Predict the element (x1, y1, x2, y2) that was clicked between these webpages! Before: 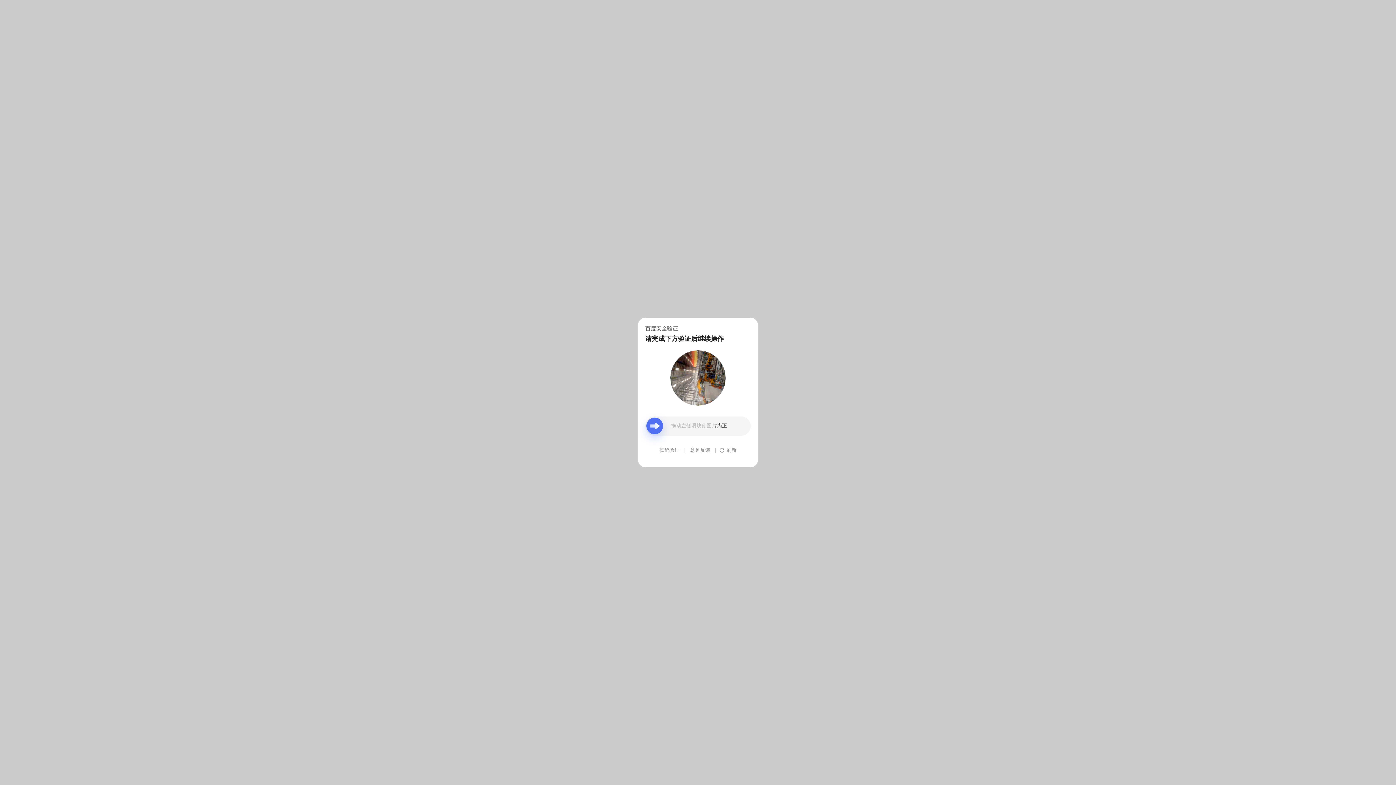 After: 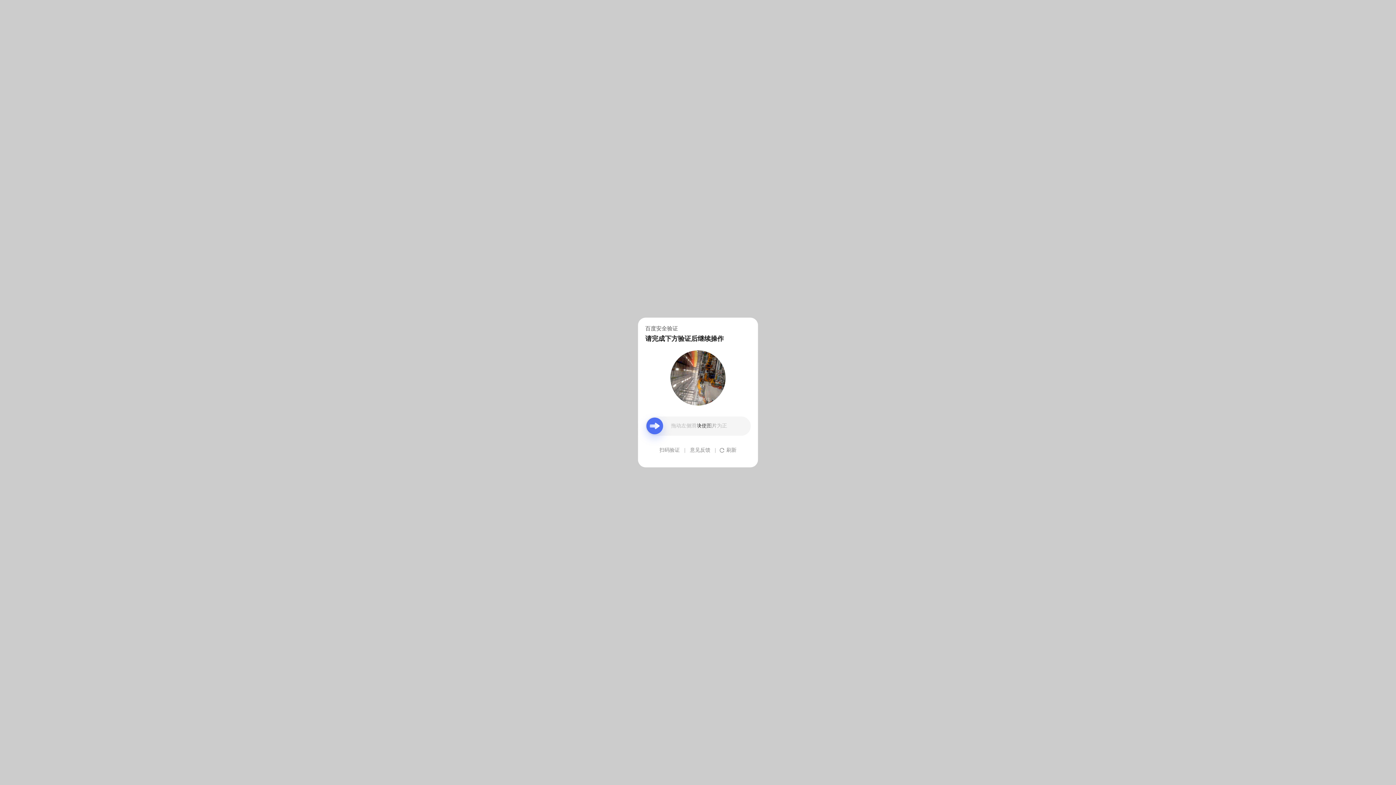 Action: label: 意见反馈 bbox: (690, 439, 710, 461)